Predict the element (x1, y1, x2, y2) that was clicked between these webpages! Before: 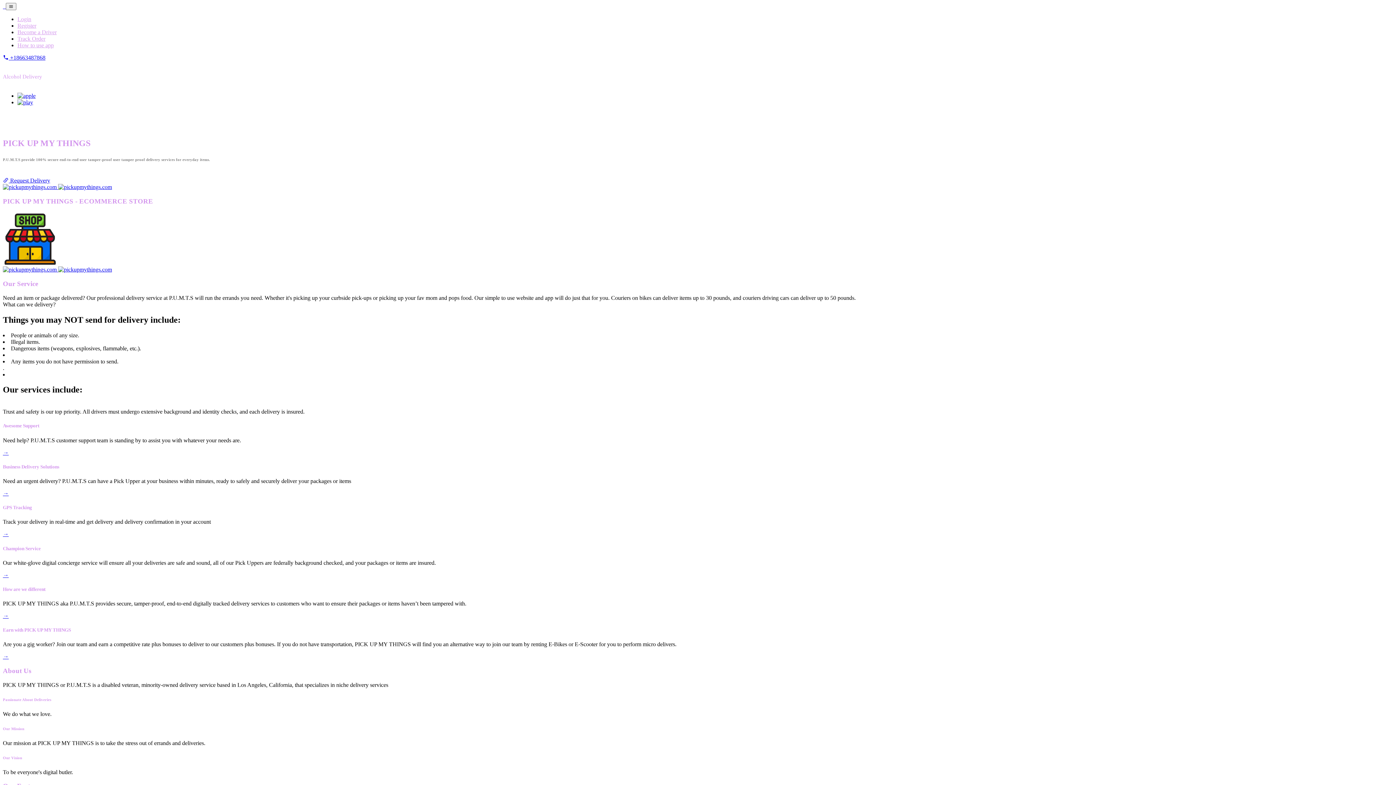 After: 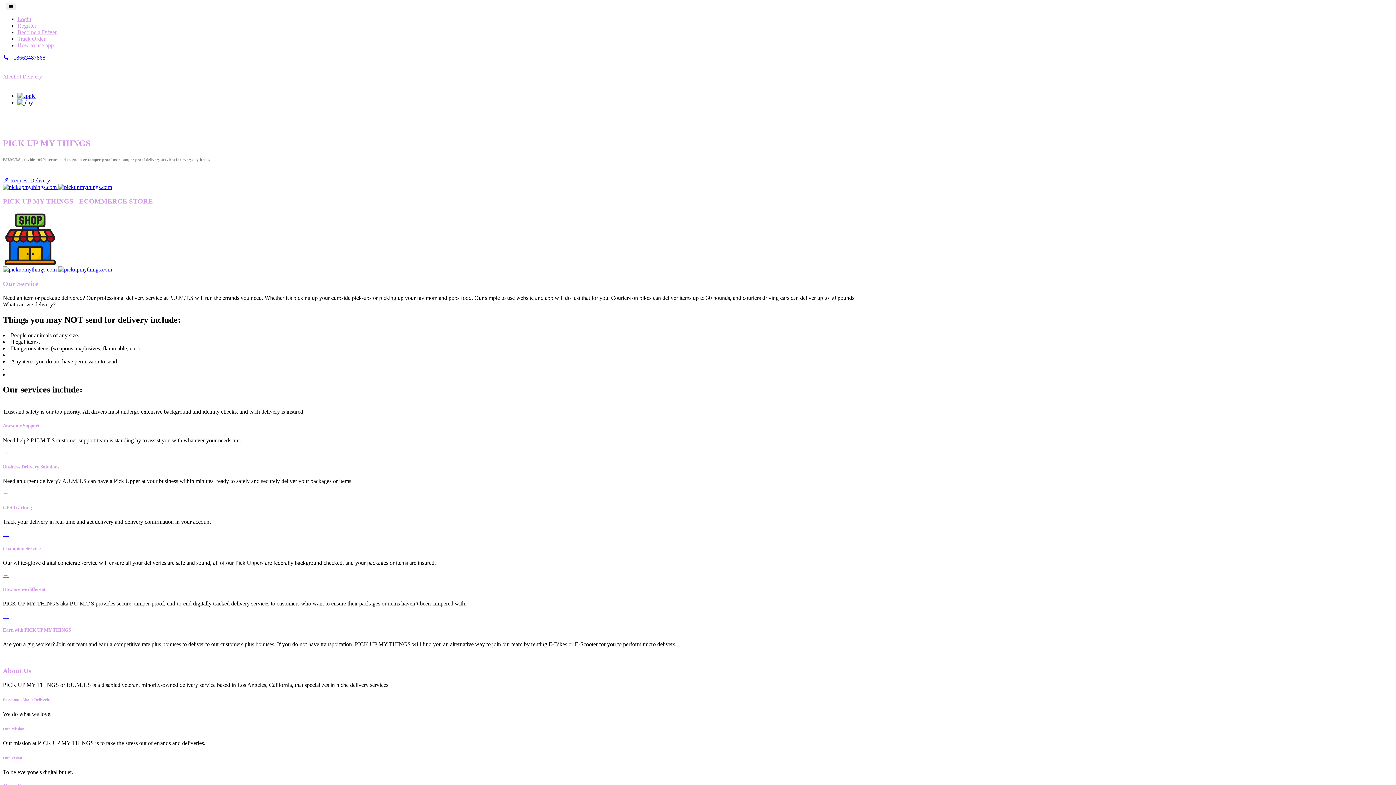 Action: bbox: (17, 42, 53, 48) label: How to use app